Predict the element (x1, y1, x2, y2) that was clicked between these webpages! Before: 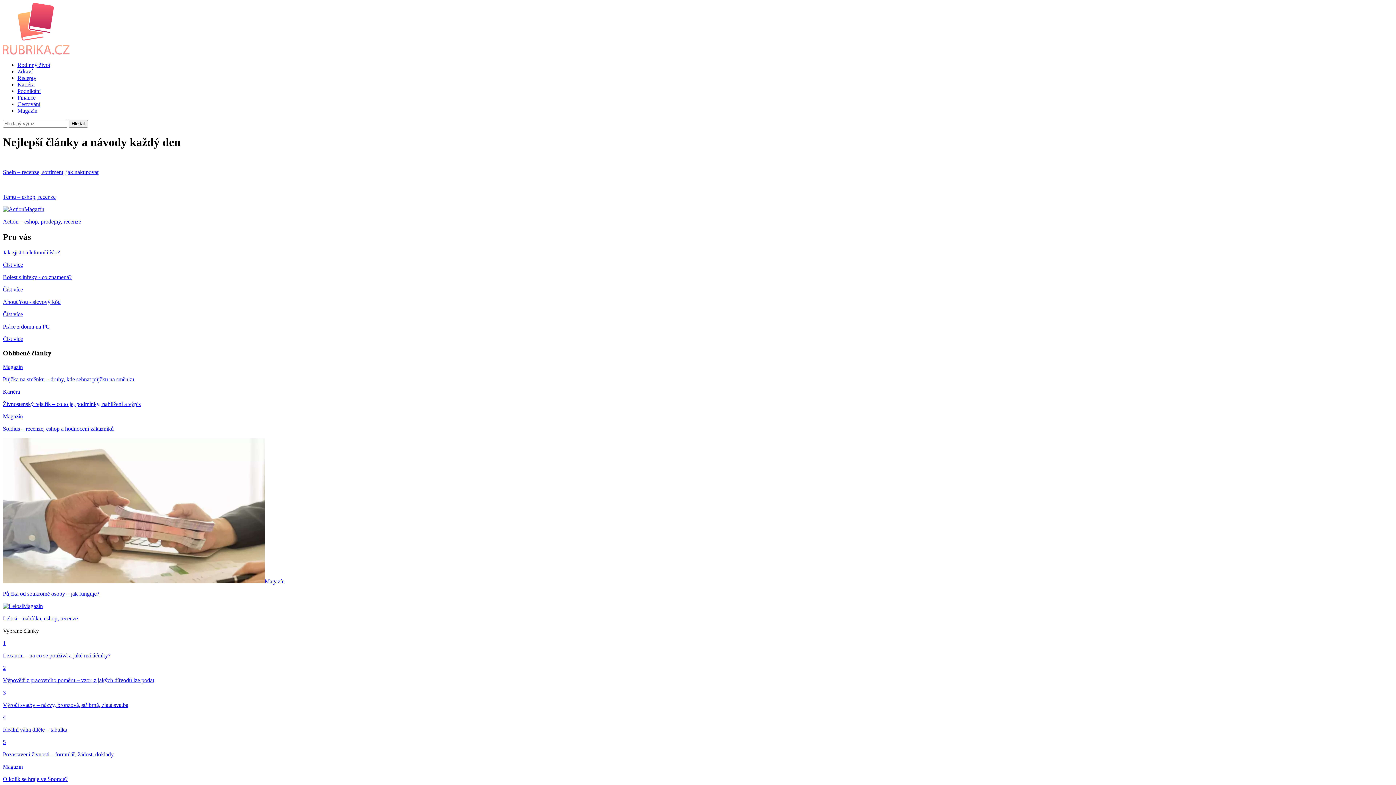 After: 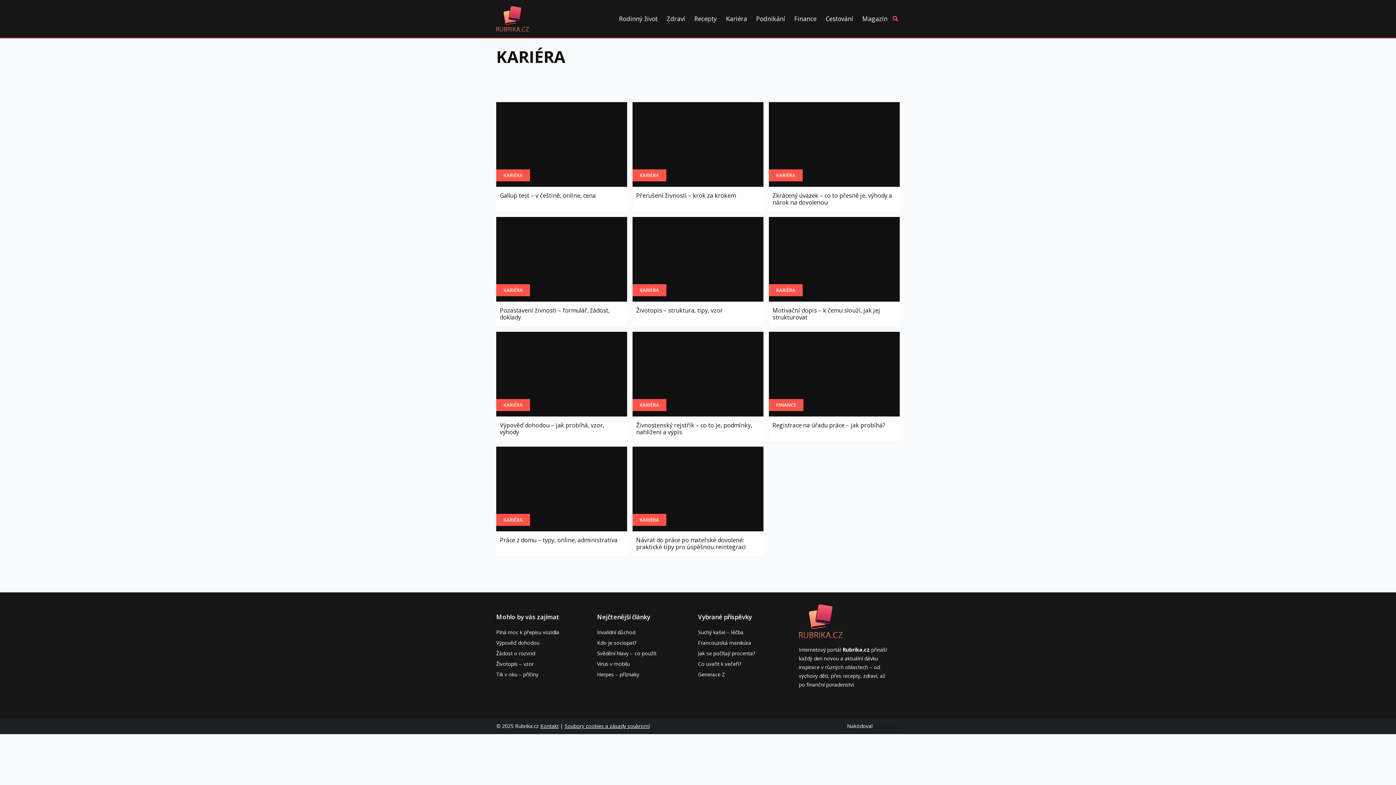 Action: label: Kariéra bbox: (17, 81, 34, 87)